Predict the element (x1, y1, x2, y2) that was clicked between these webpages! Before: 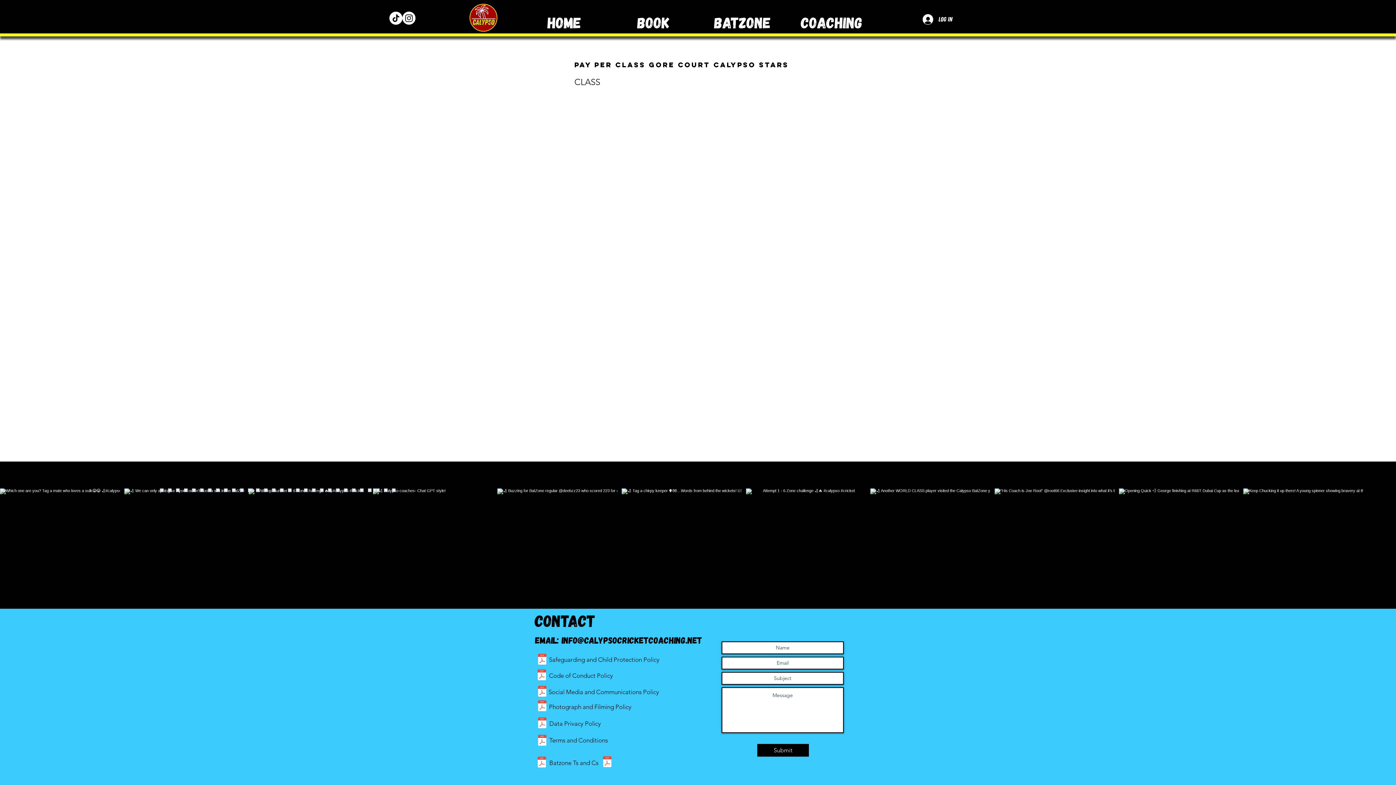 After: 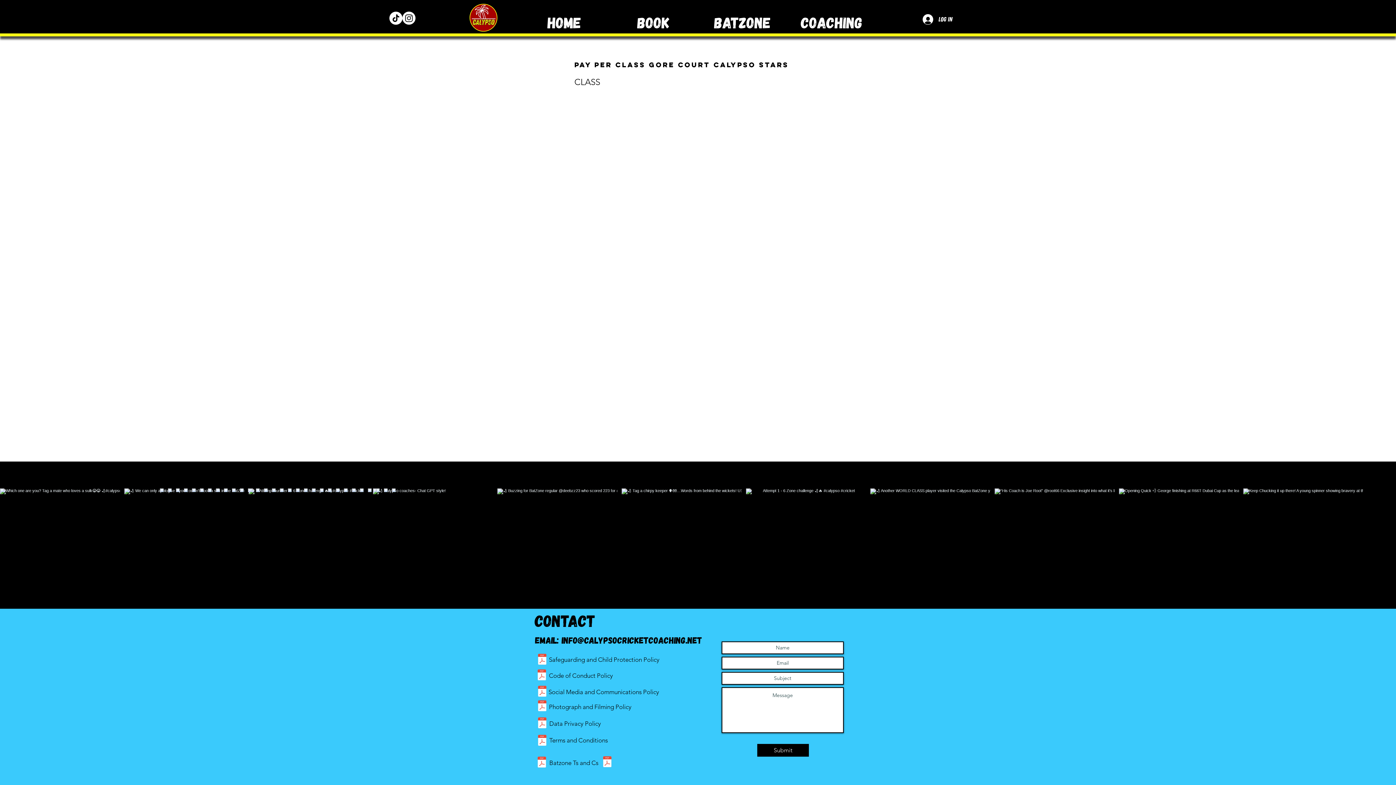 Action: label: CALYPSO-DATA-PRIVACY-POLICY-040320.pdf bbox: (535, 717, 549, 730)